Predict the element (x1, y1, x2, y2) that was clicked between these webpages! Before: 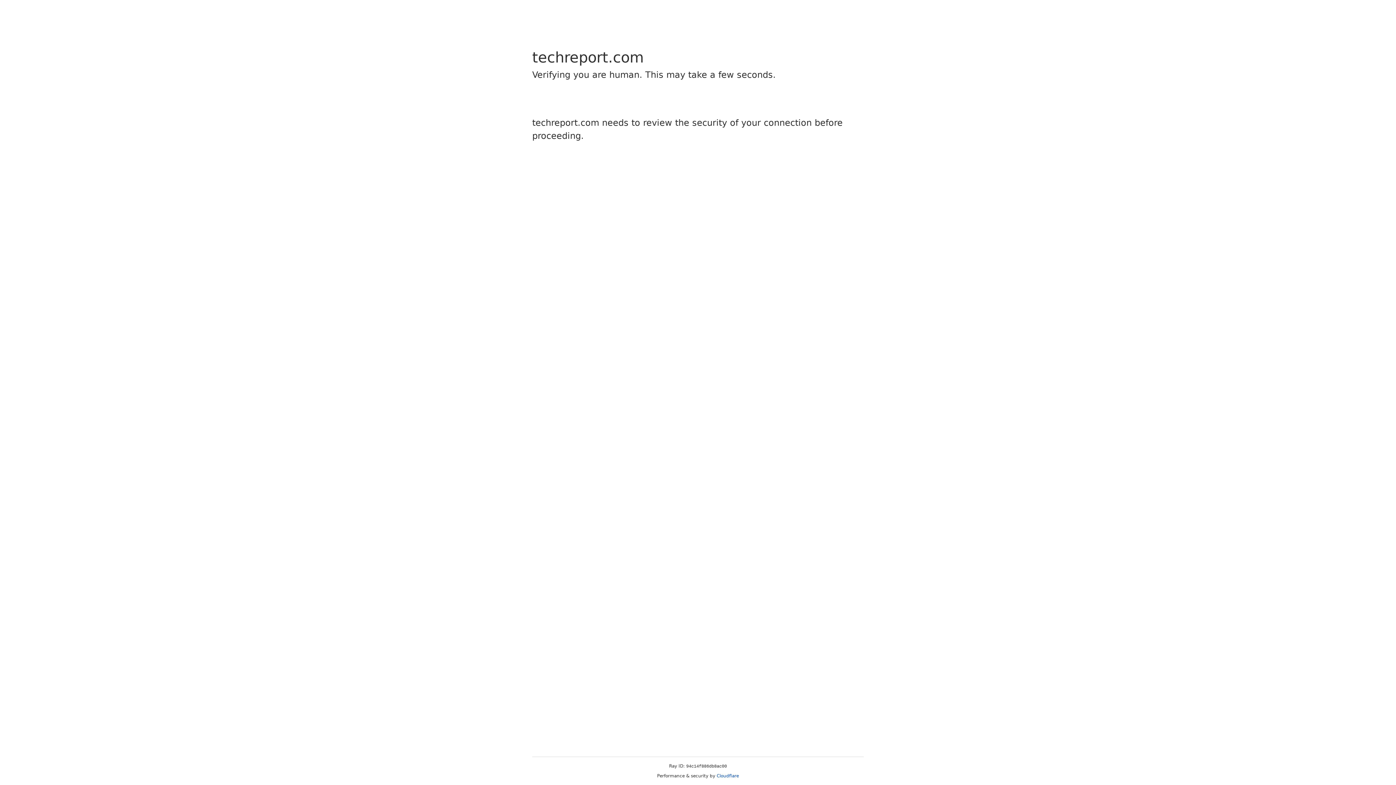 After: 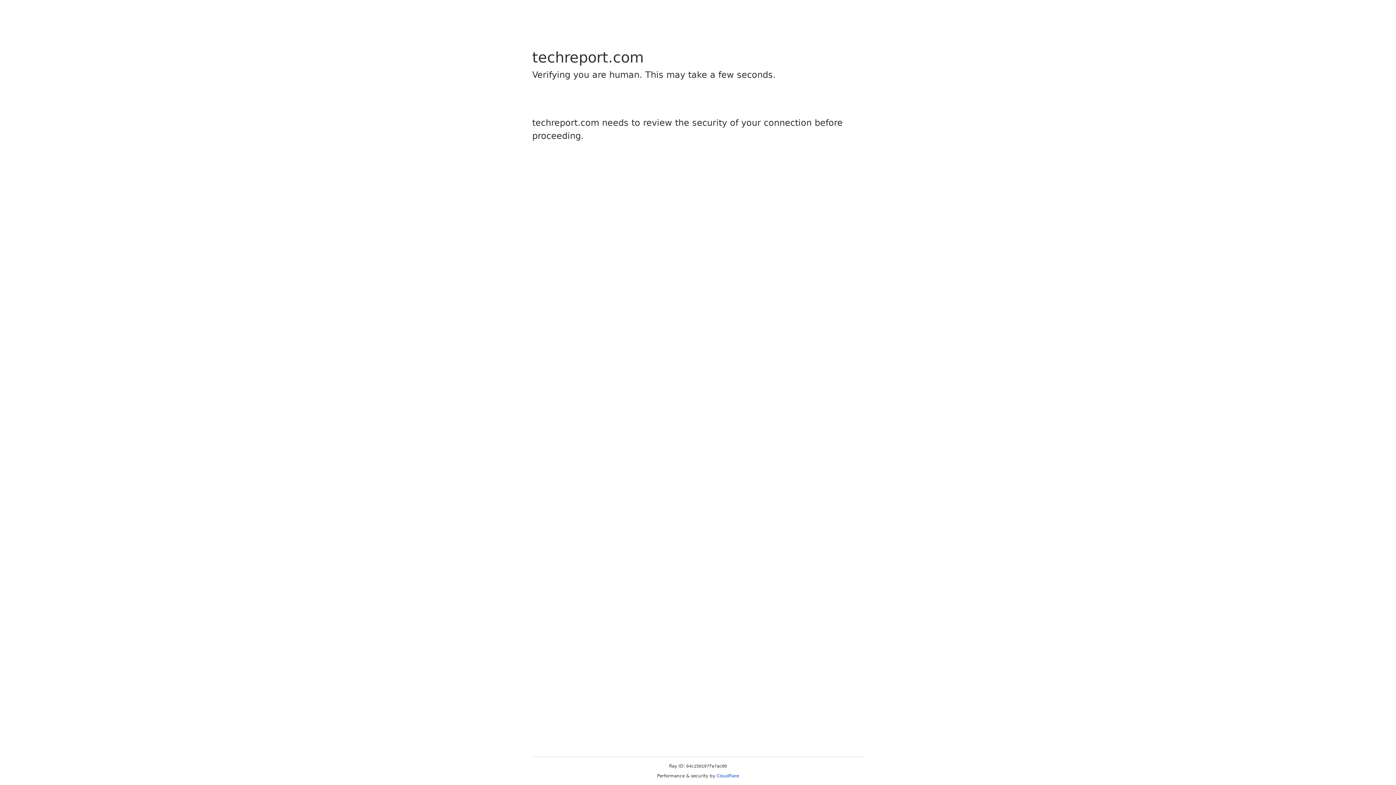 Action: label: Cloudflare bbox: (716, 773, 739, 778)